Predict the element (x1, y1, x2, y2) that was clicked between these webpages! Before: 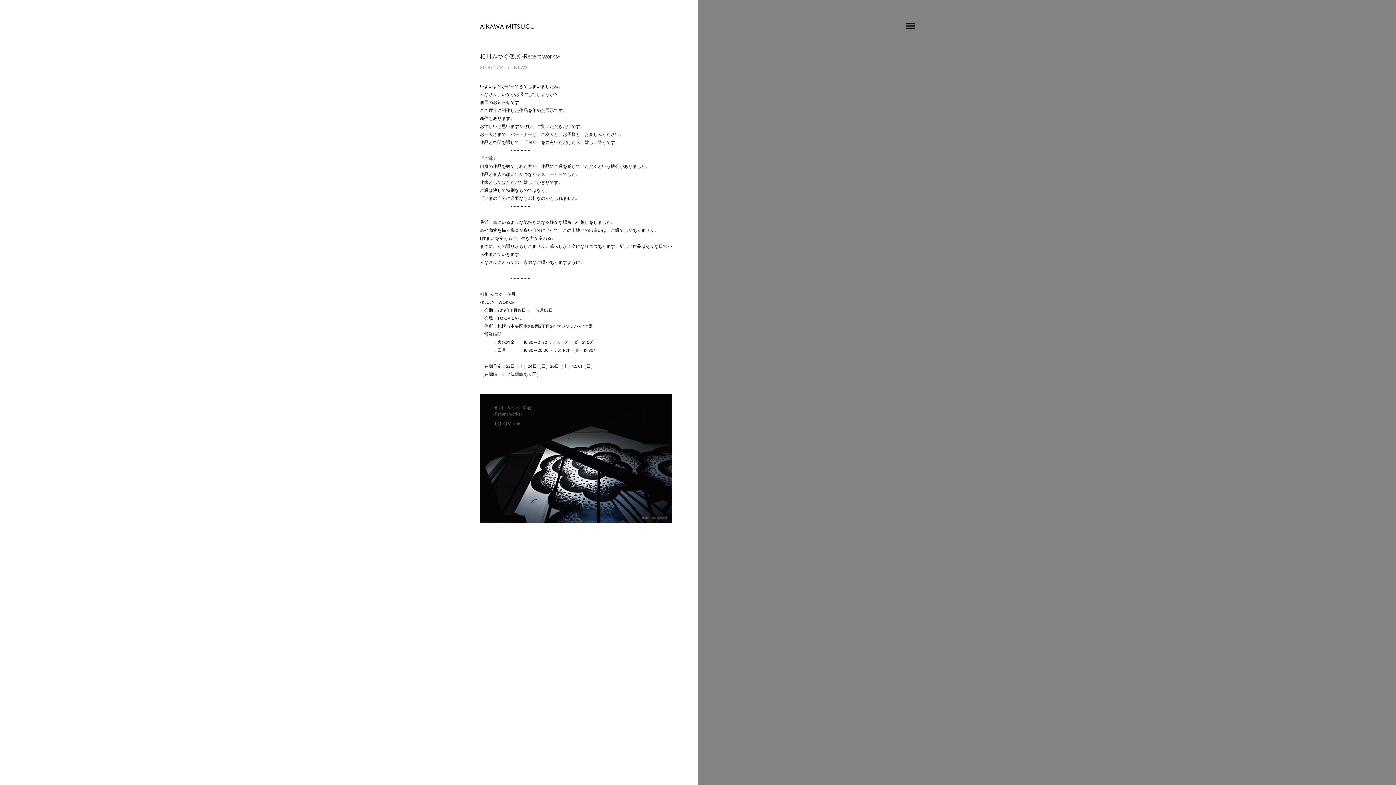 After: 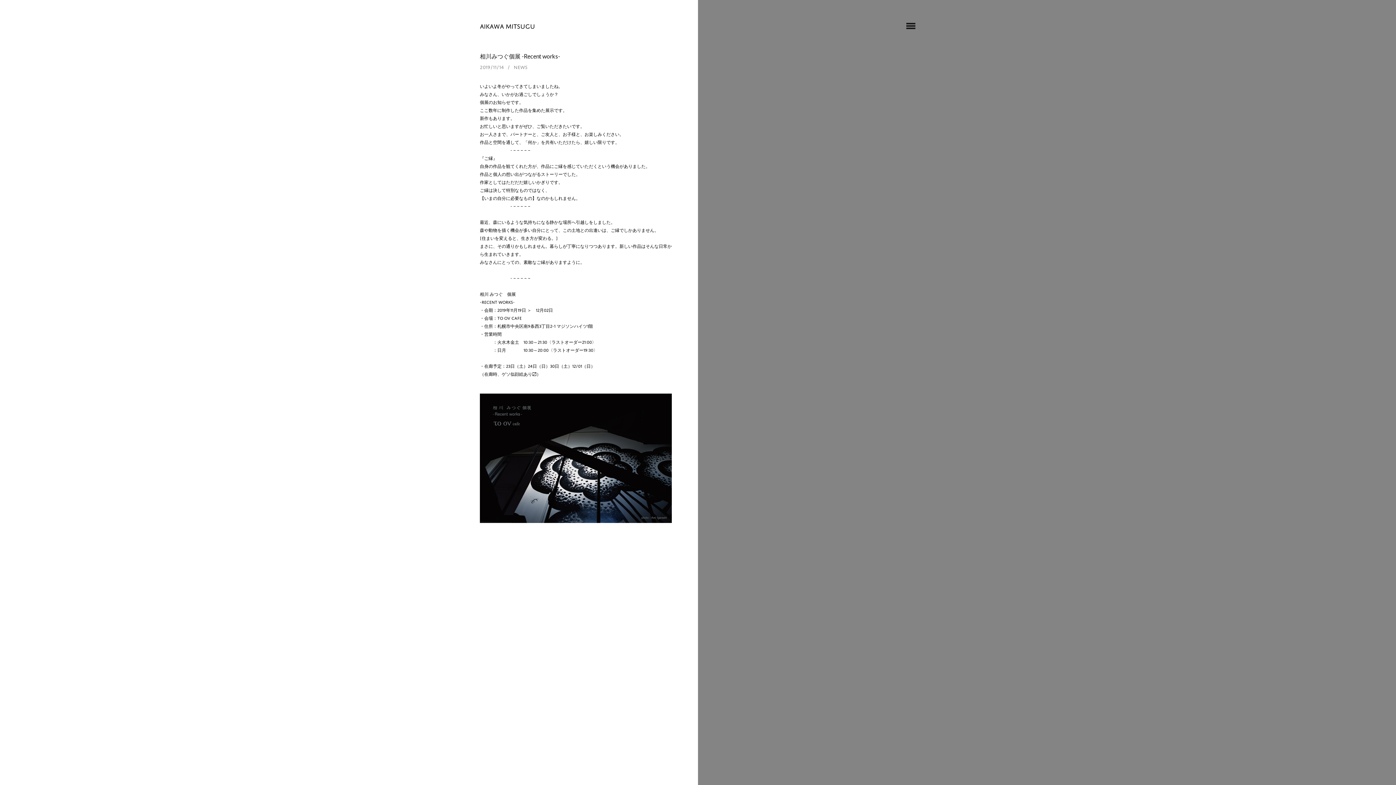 Action: bbox: (480, 61, 504, 70) label: 2019/11/14